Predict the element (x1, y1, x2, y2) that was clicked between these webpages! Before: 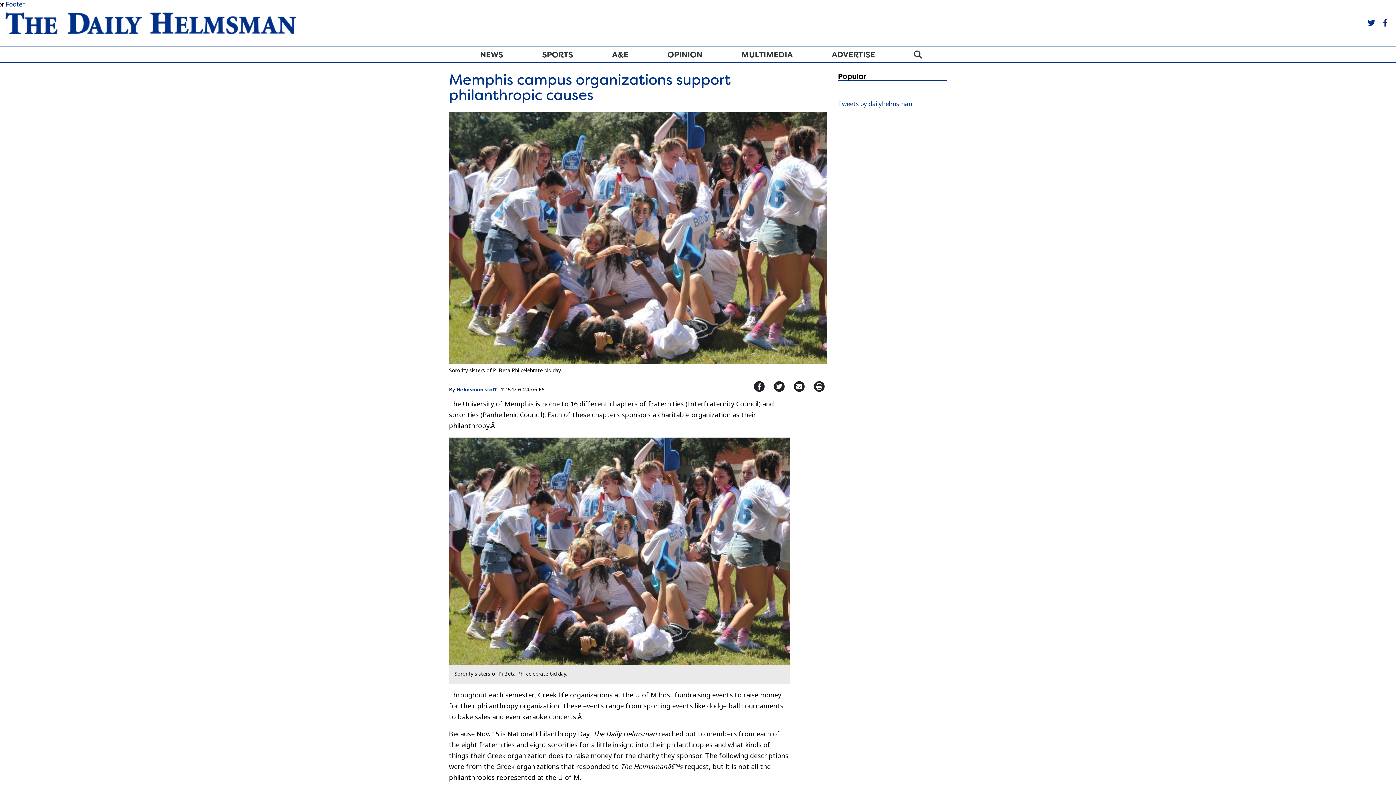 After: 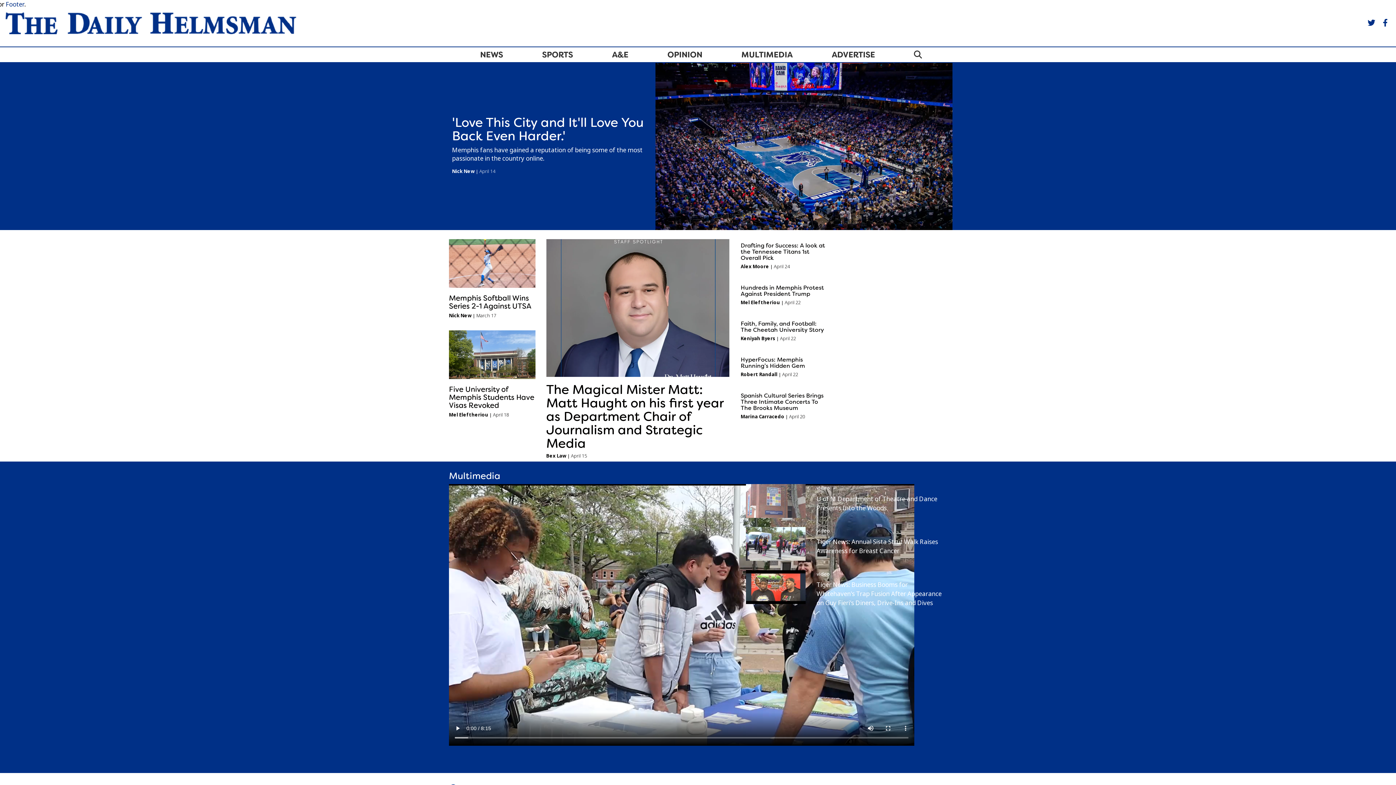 Action: bbox: (5, 18, 296, 27)